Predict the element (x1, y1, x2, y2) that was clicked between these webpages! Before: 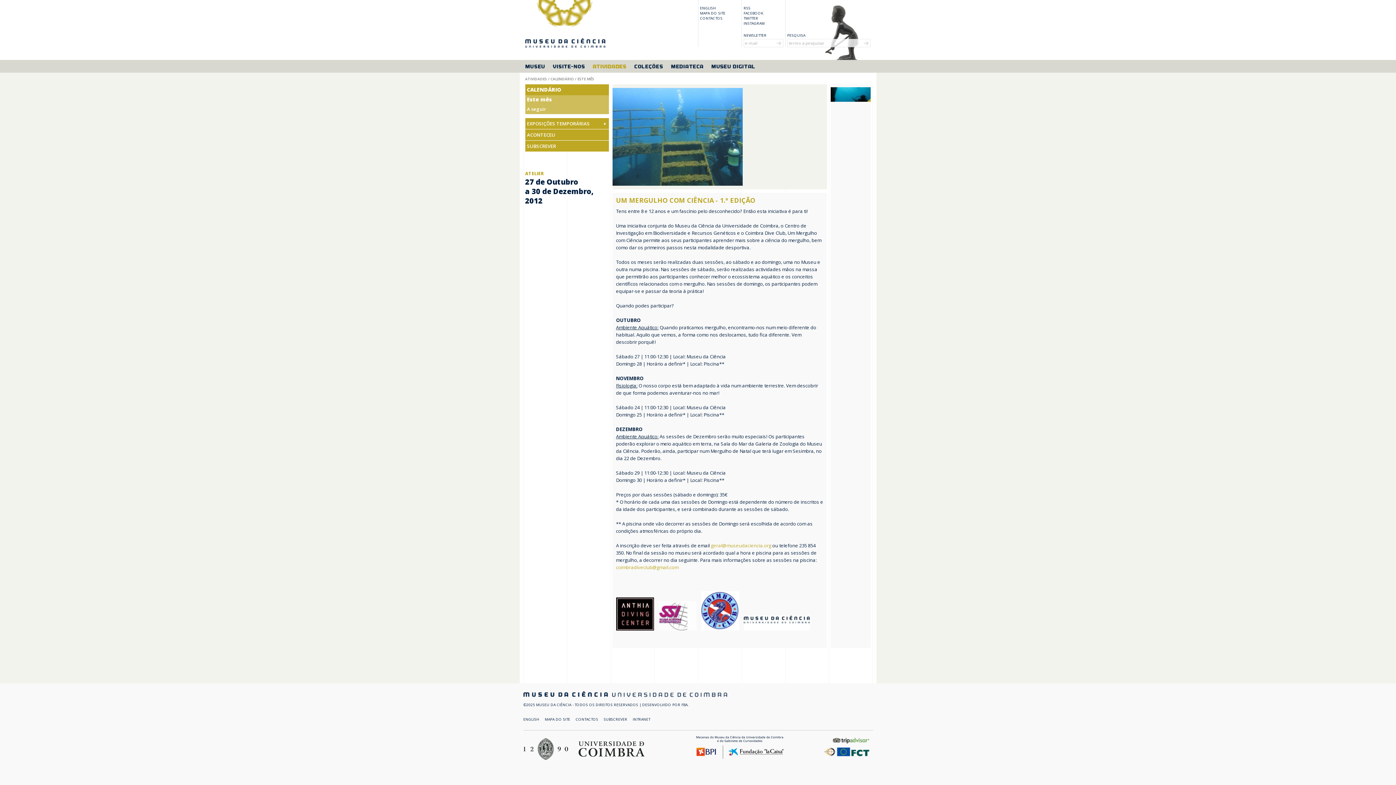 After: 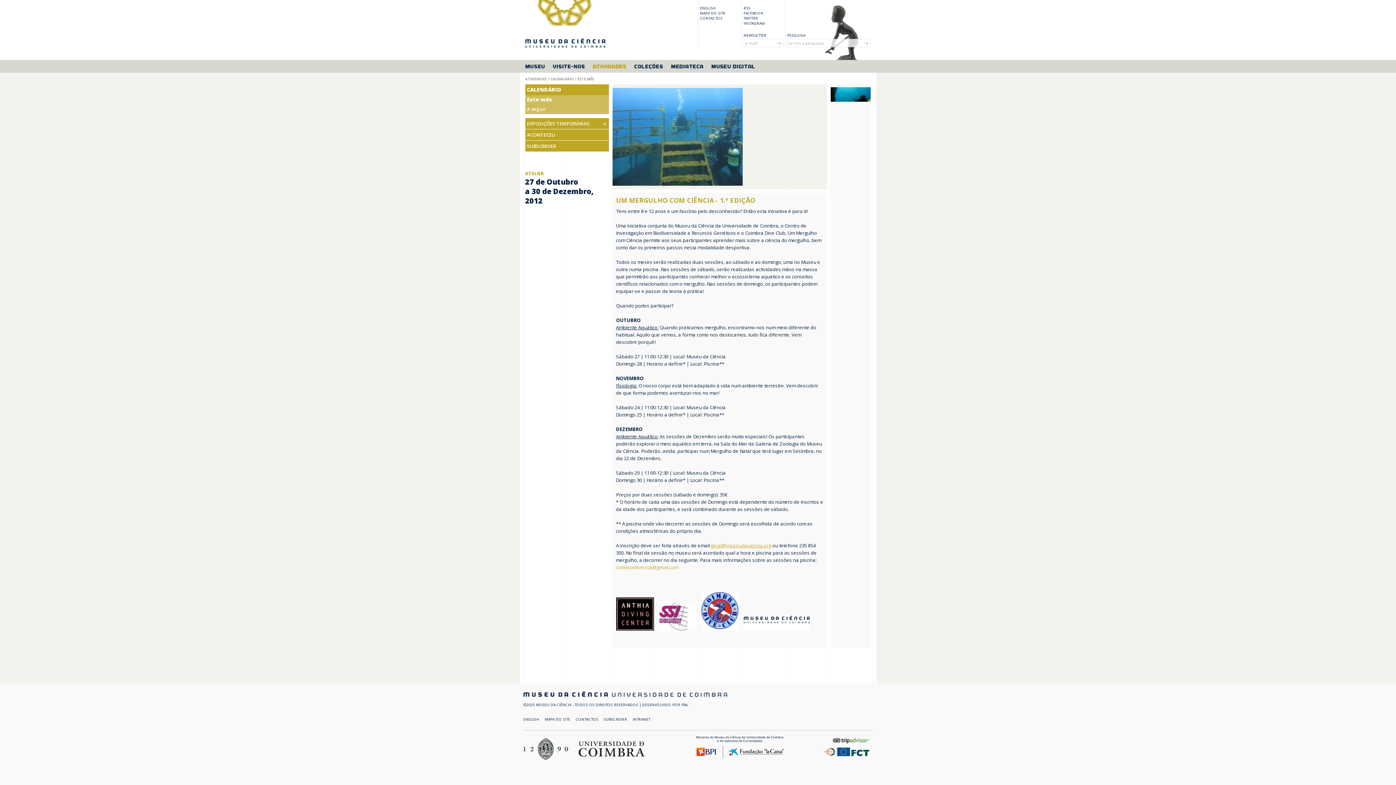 Action: bbox: (711, 542, 771, 549) label: geral@museudaciencia.org